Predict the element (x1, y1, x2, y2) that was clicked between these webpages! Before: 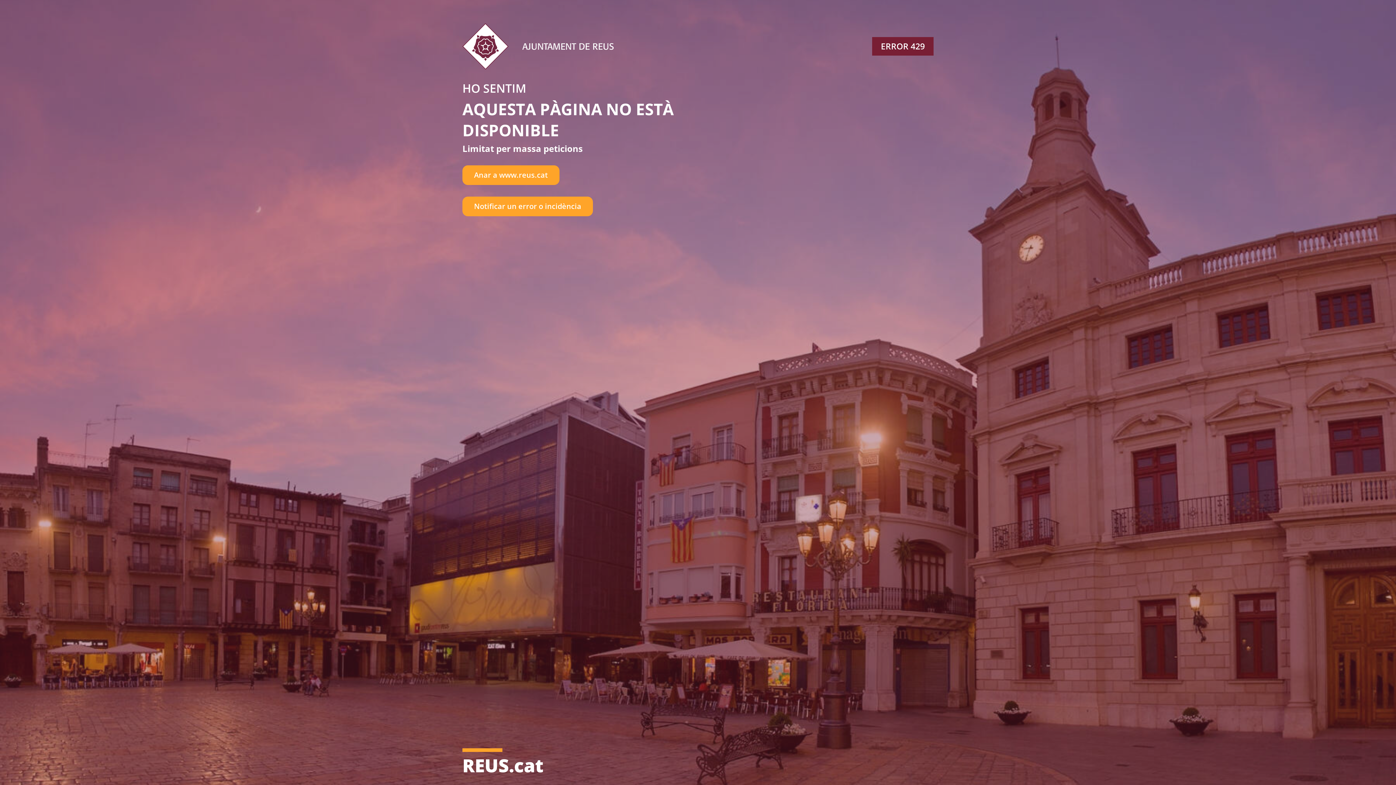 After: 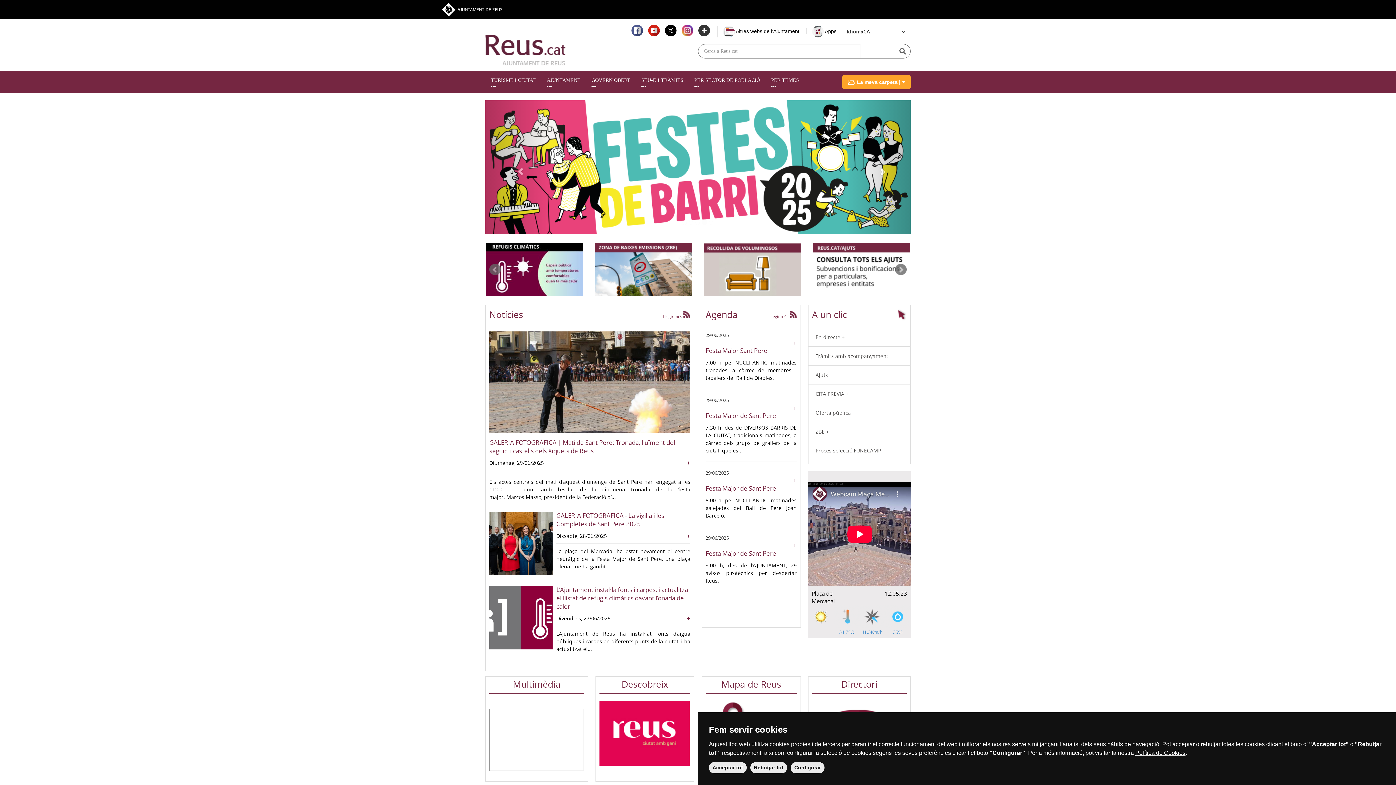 Action: label: Anar a www.reus.cat bbox: (462, 165, 559, 184)